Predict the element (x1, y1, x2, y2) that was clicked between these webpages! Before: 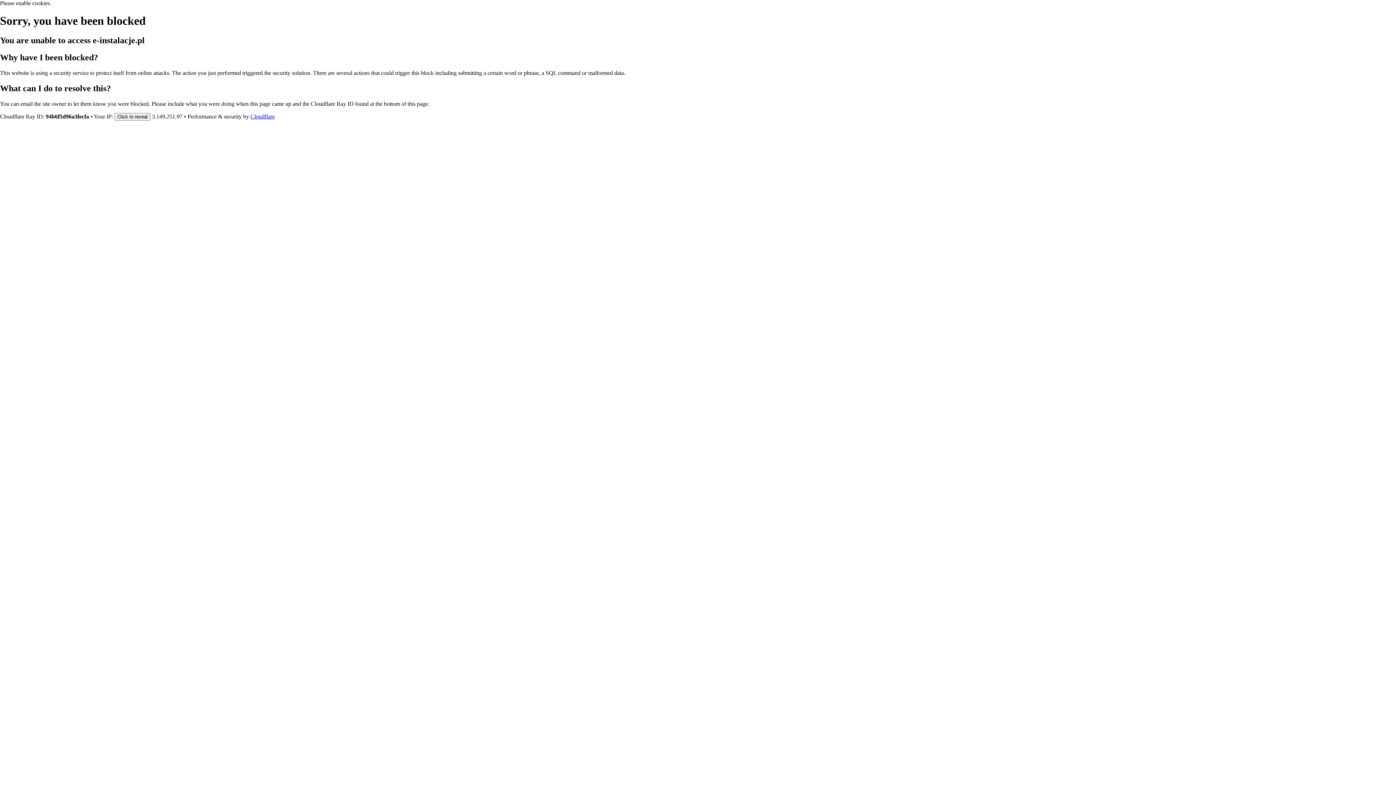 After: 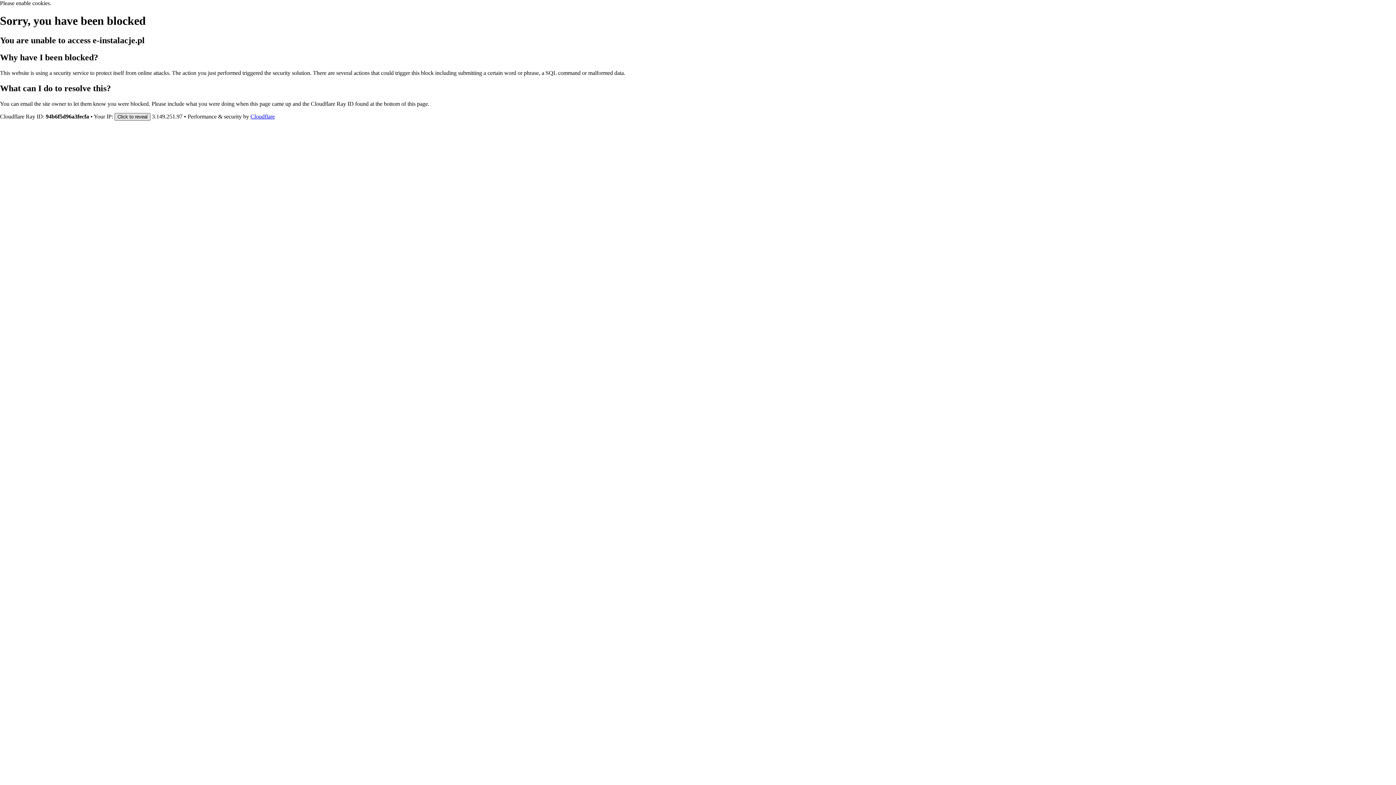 Action: bbox: (114, 112, 150, 120) label: Click to reveal